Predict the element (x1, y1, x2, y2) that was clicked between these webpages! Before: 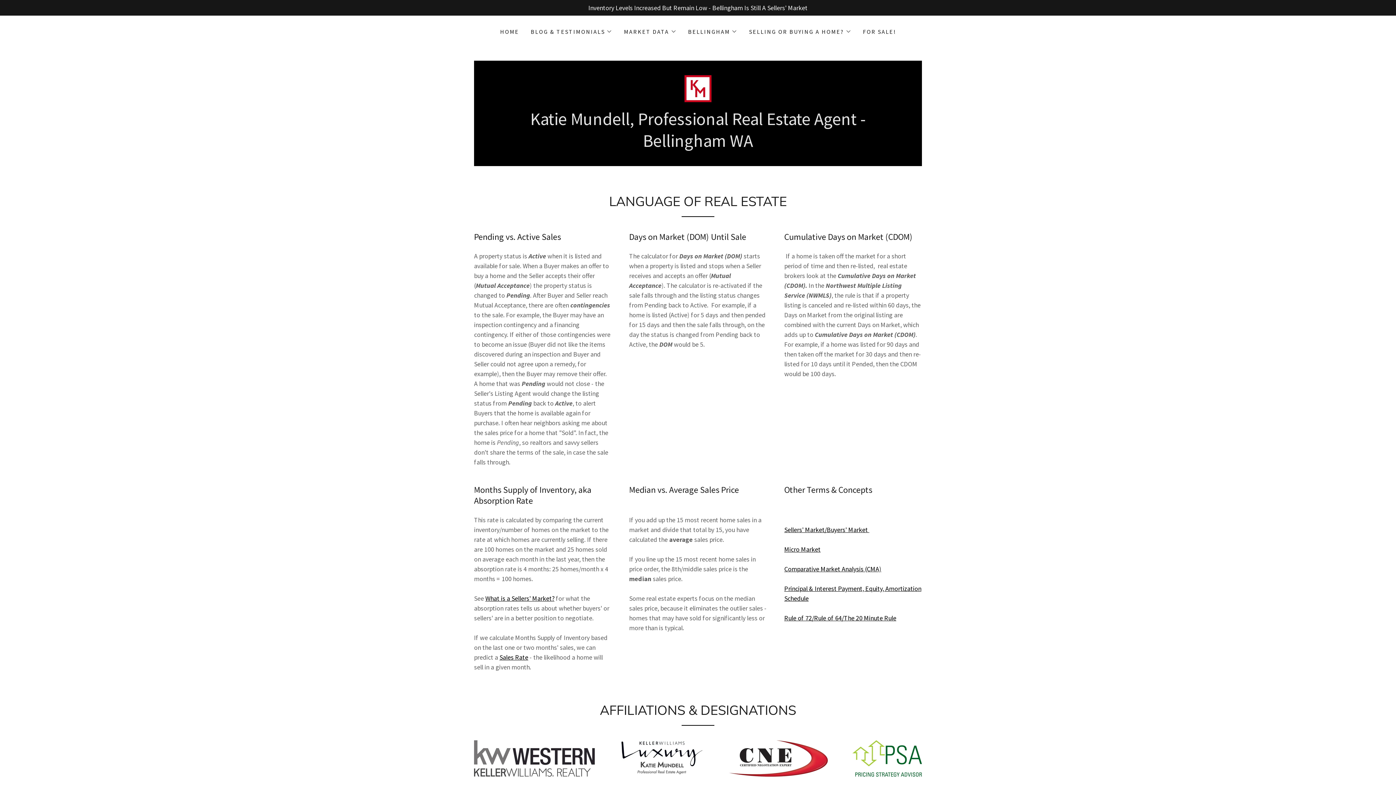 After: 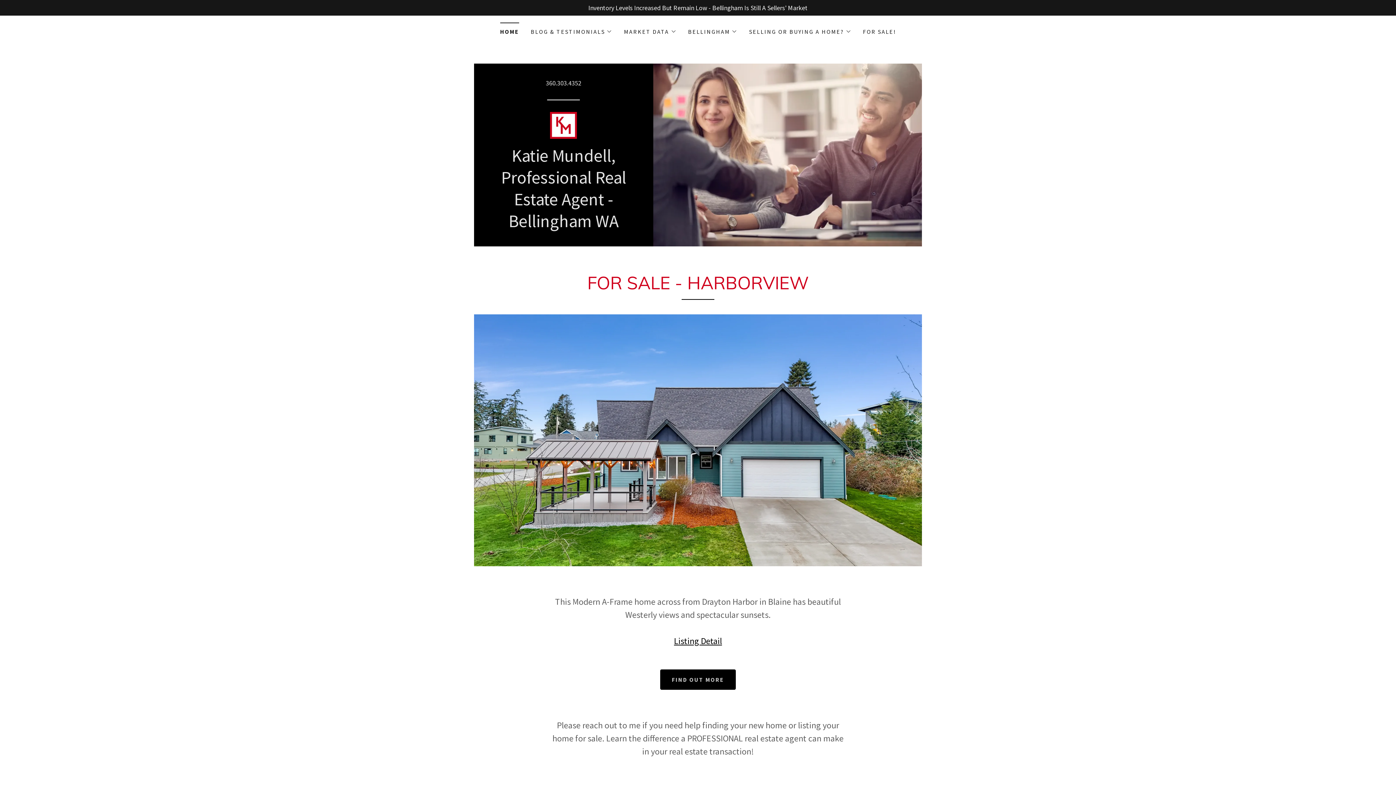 Action: bbox: (684, 83, 711, 92)